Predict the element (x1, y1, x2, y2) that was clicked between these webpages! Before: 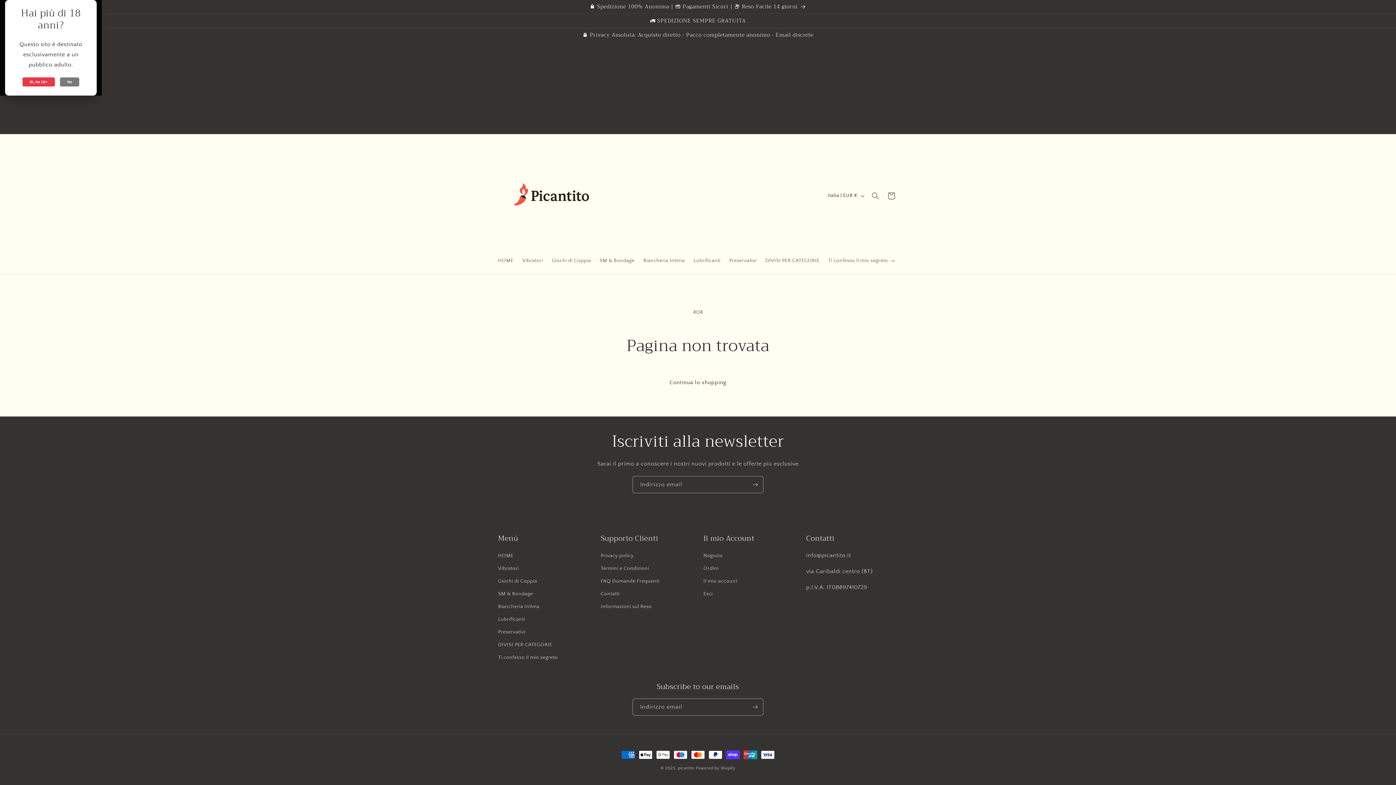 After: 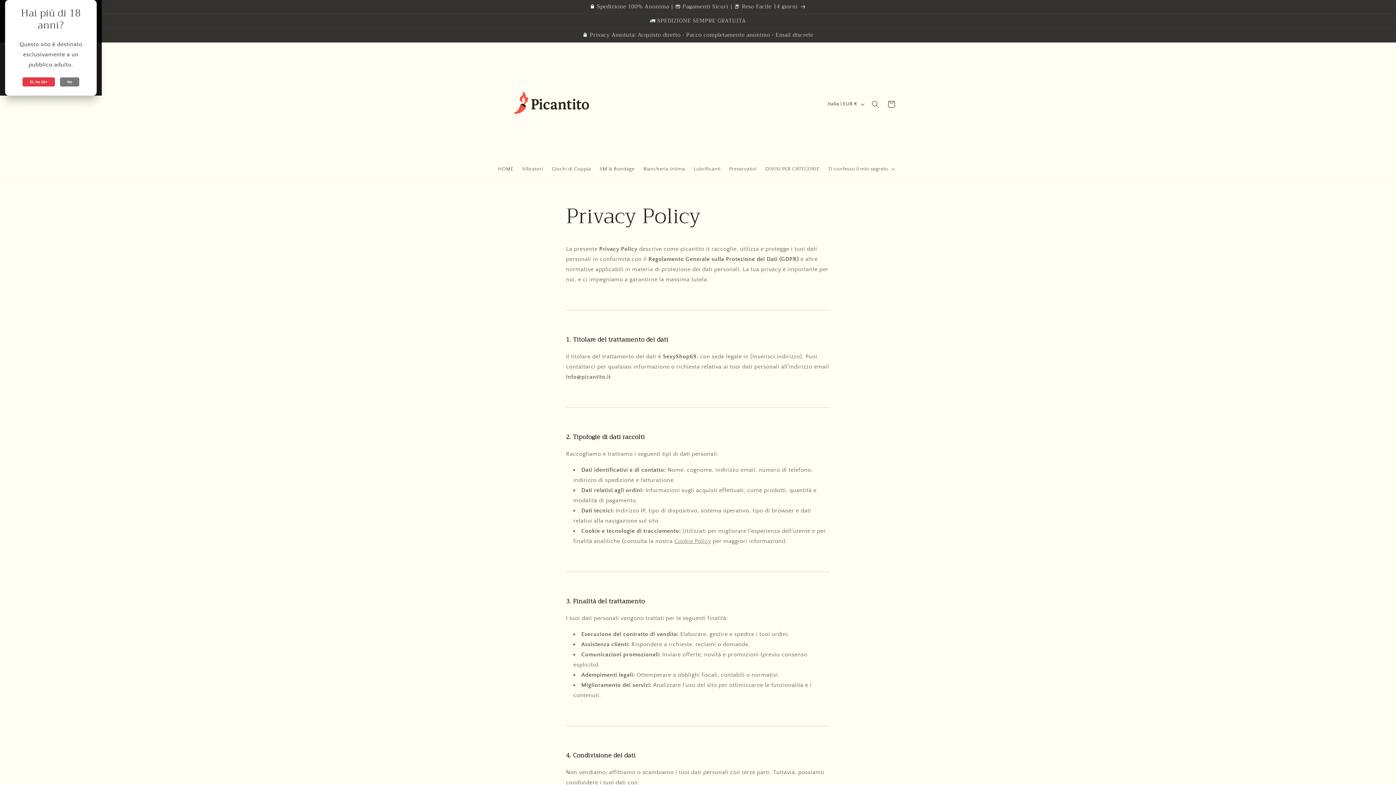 Action: bbox: (600, 551, 633, 562) label: Privacy policy